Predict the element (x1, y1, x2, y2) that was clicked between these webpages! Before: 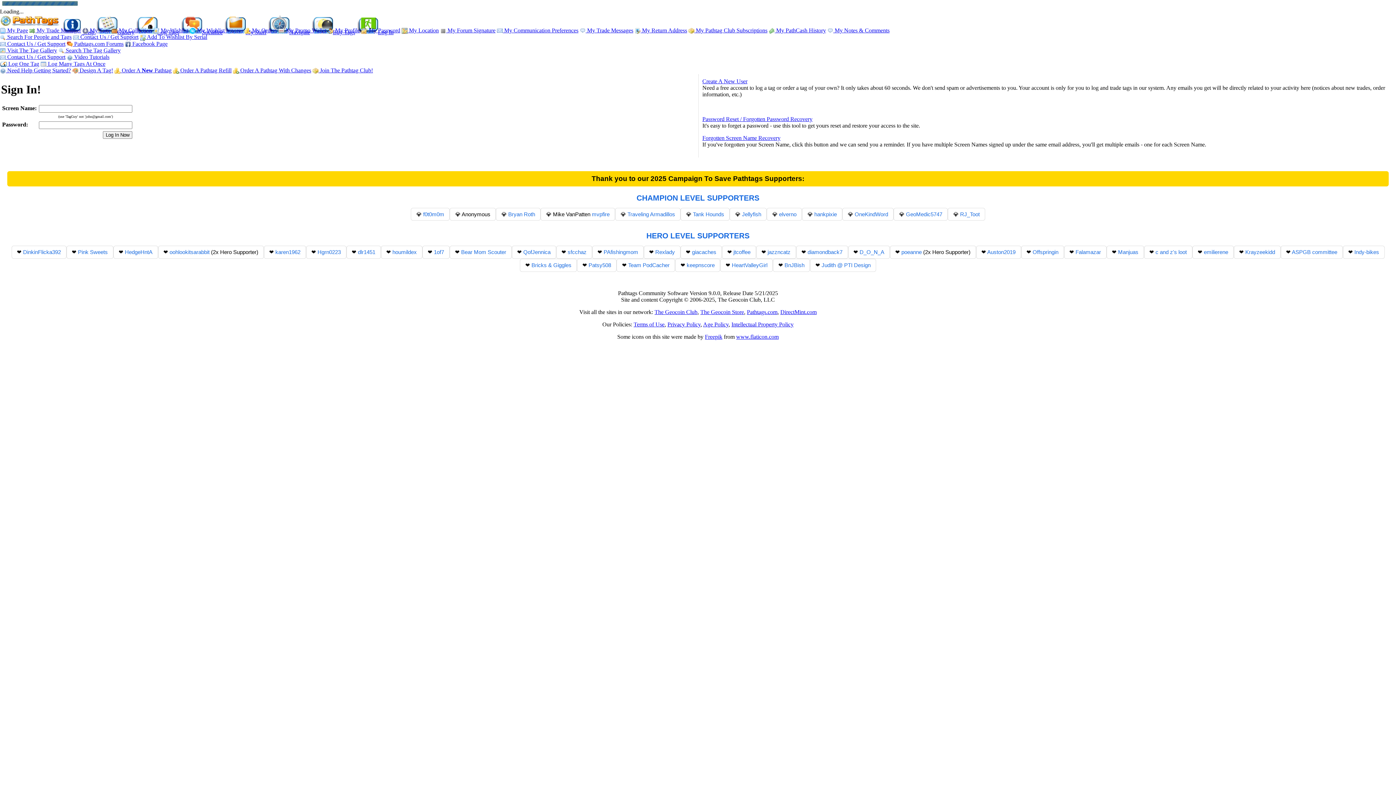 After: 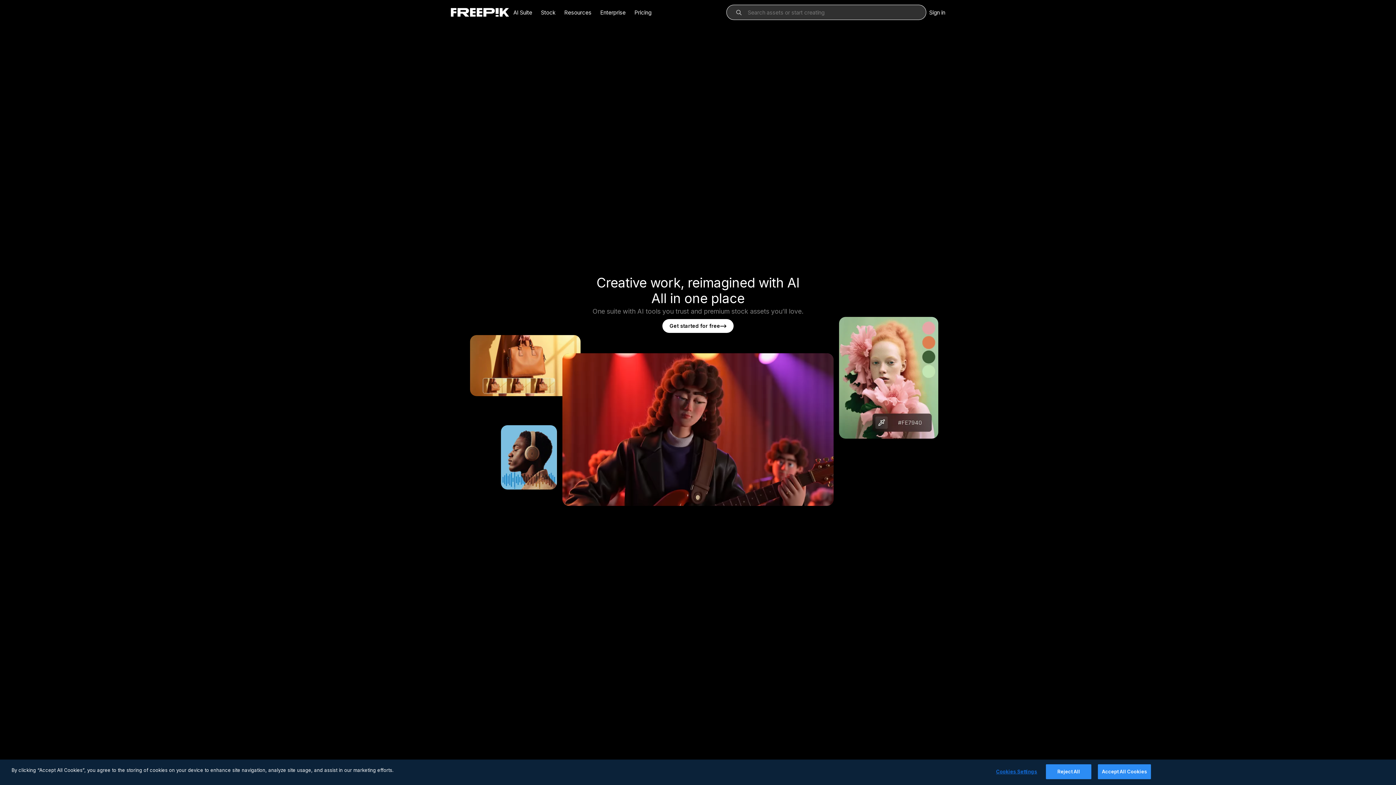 Action: bbox: (705, 333, 722, 340) label: Freepik